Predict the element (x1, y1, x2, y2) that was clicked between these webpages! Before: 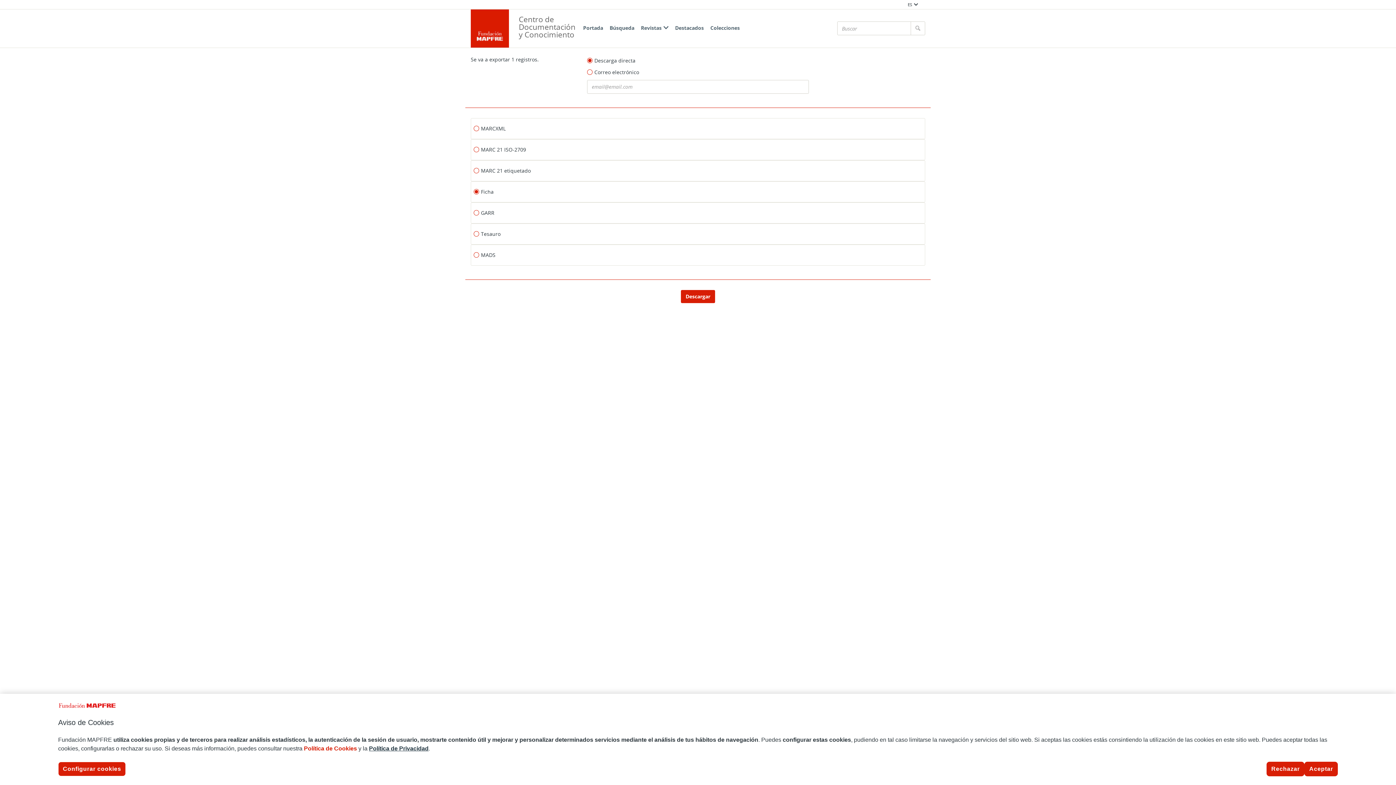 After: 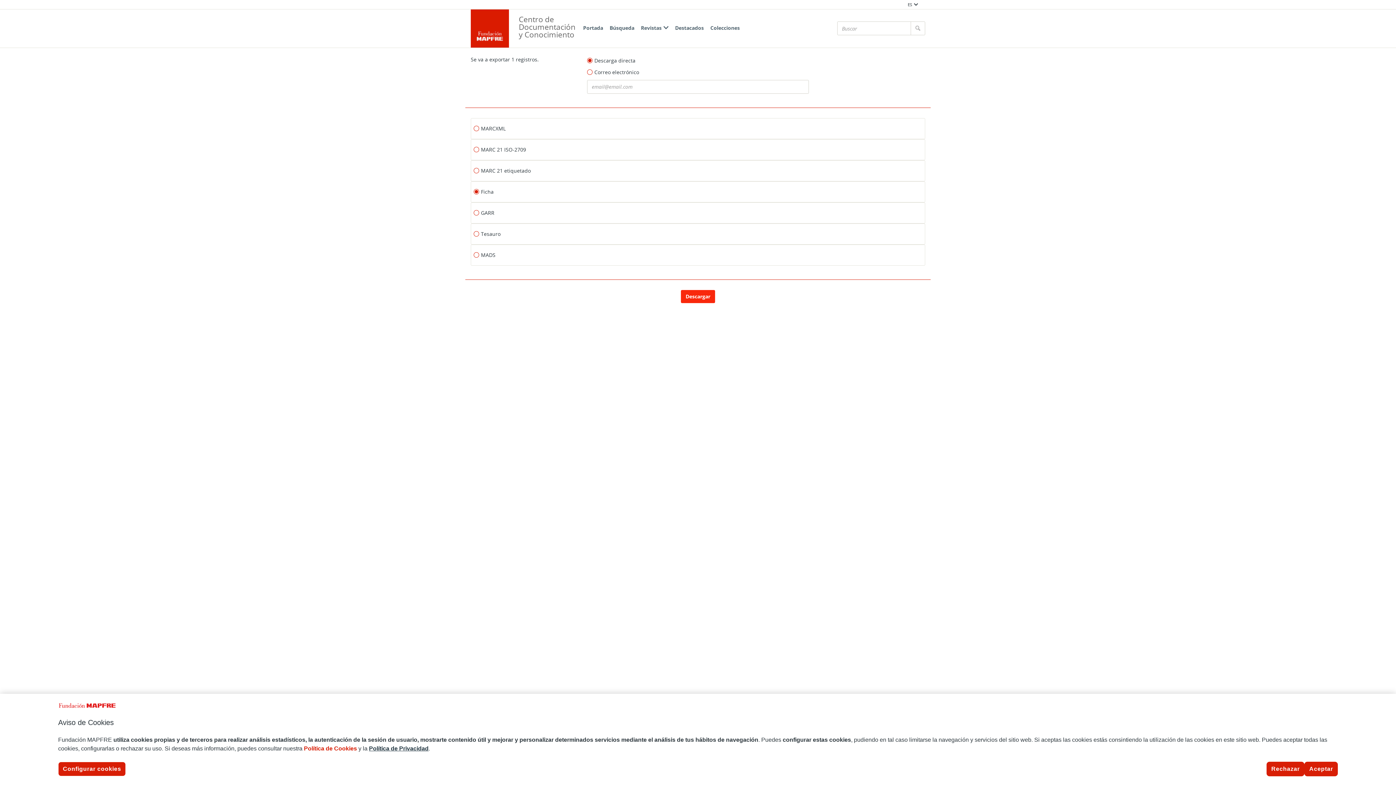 Action: label: Descargar bbox: (681, 290, 715, 303)